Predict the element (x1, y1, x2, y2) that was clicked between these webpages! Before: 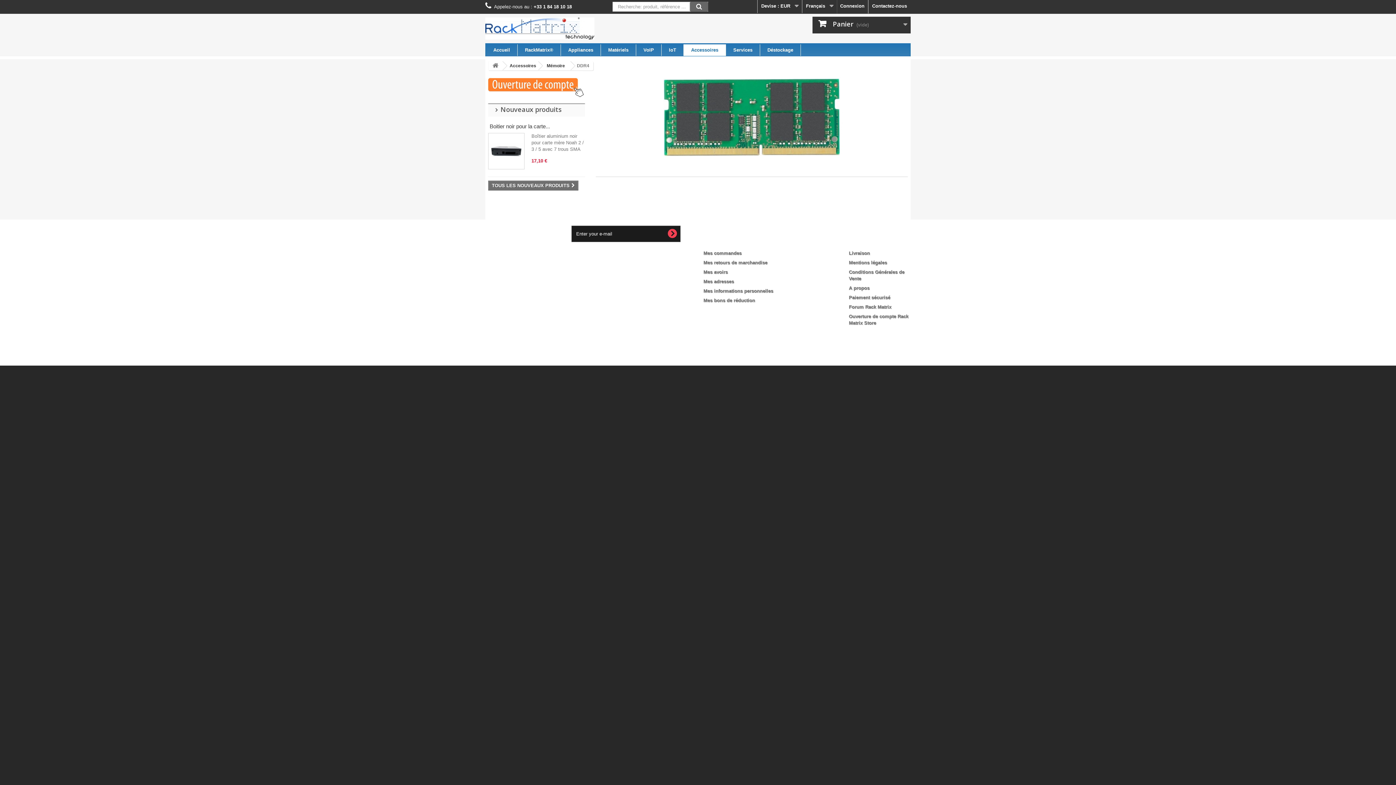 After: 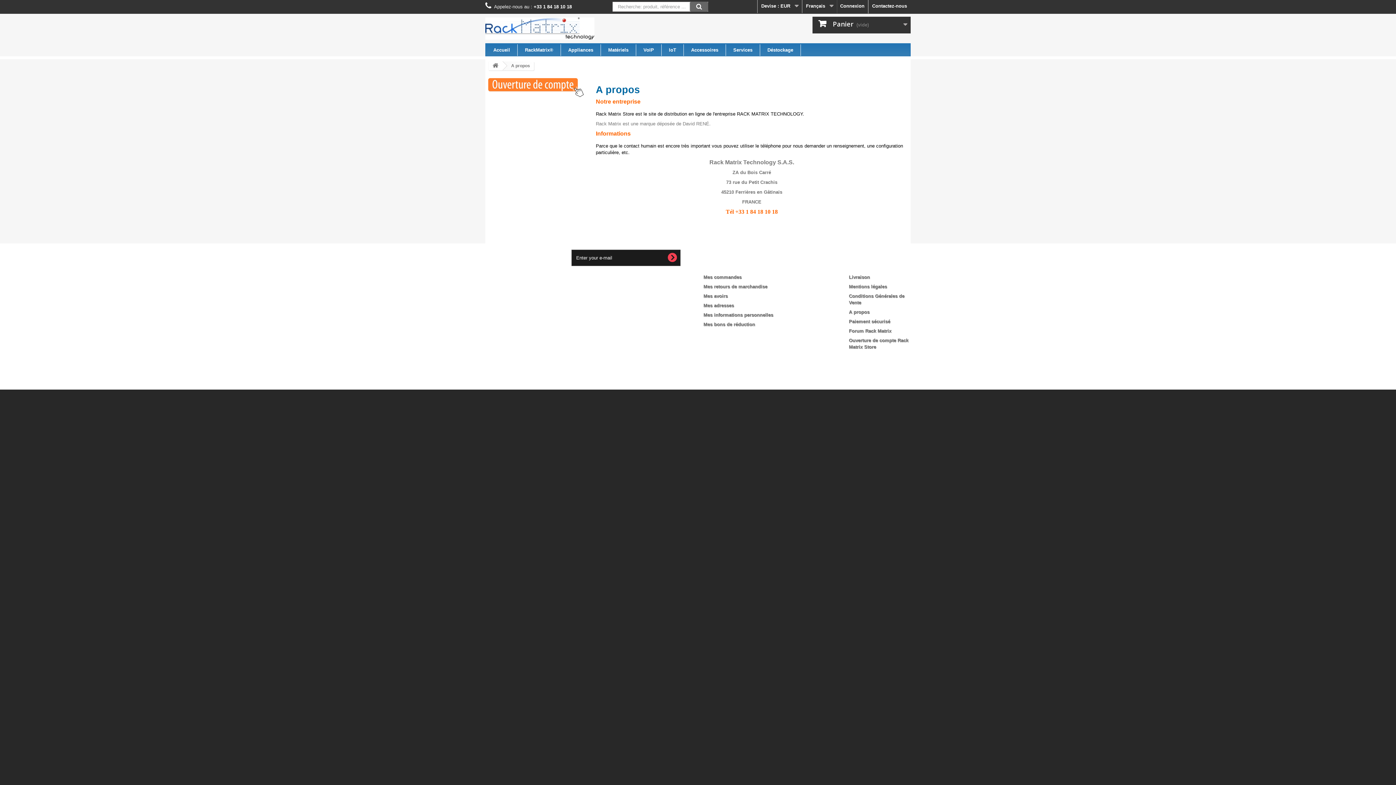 Action: bbox: (849, 285, 869, 291) label: A propos